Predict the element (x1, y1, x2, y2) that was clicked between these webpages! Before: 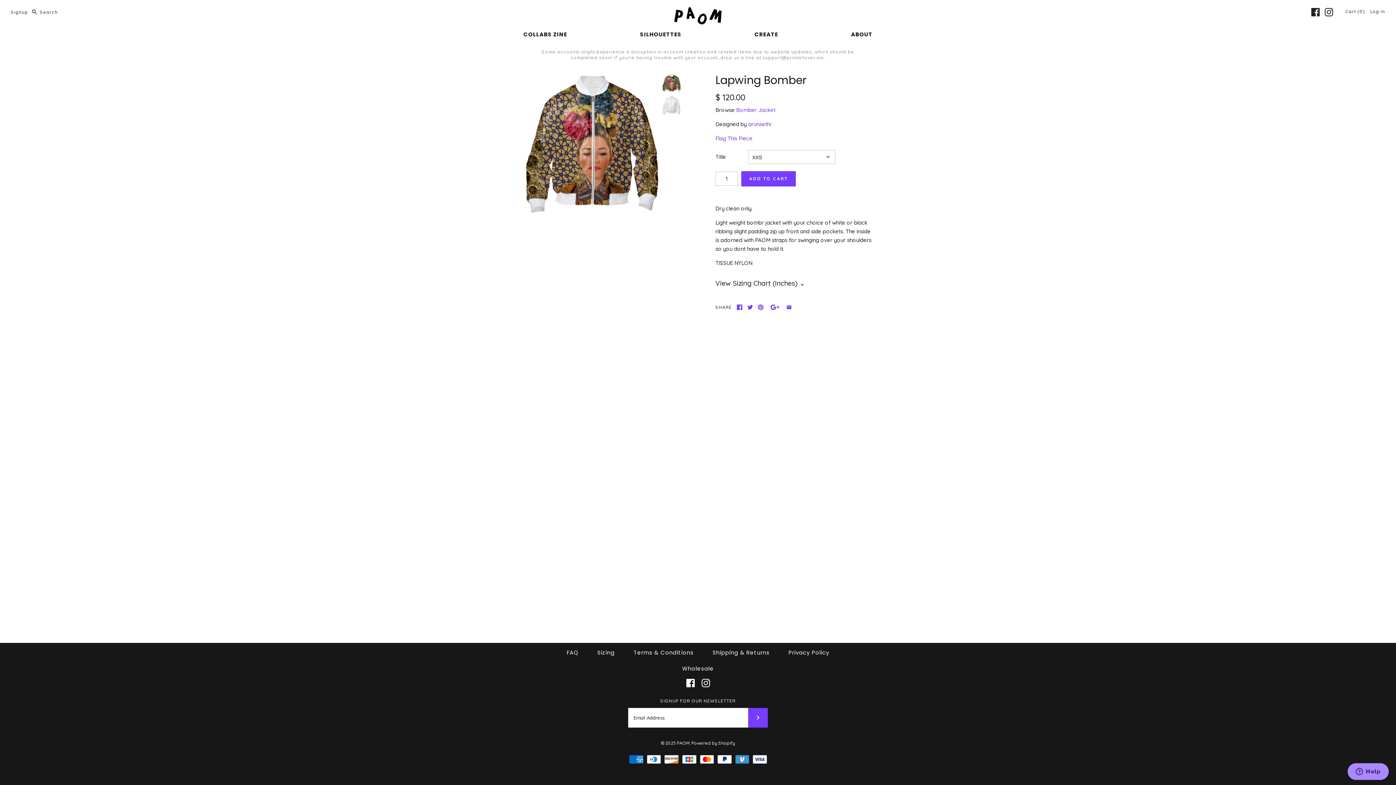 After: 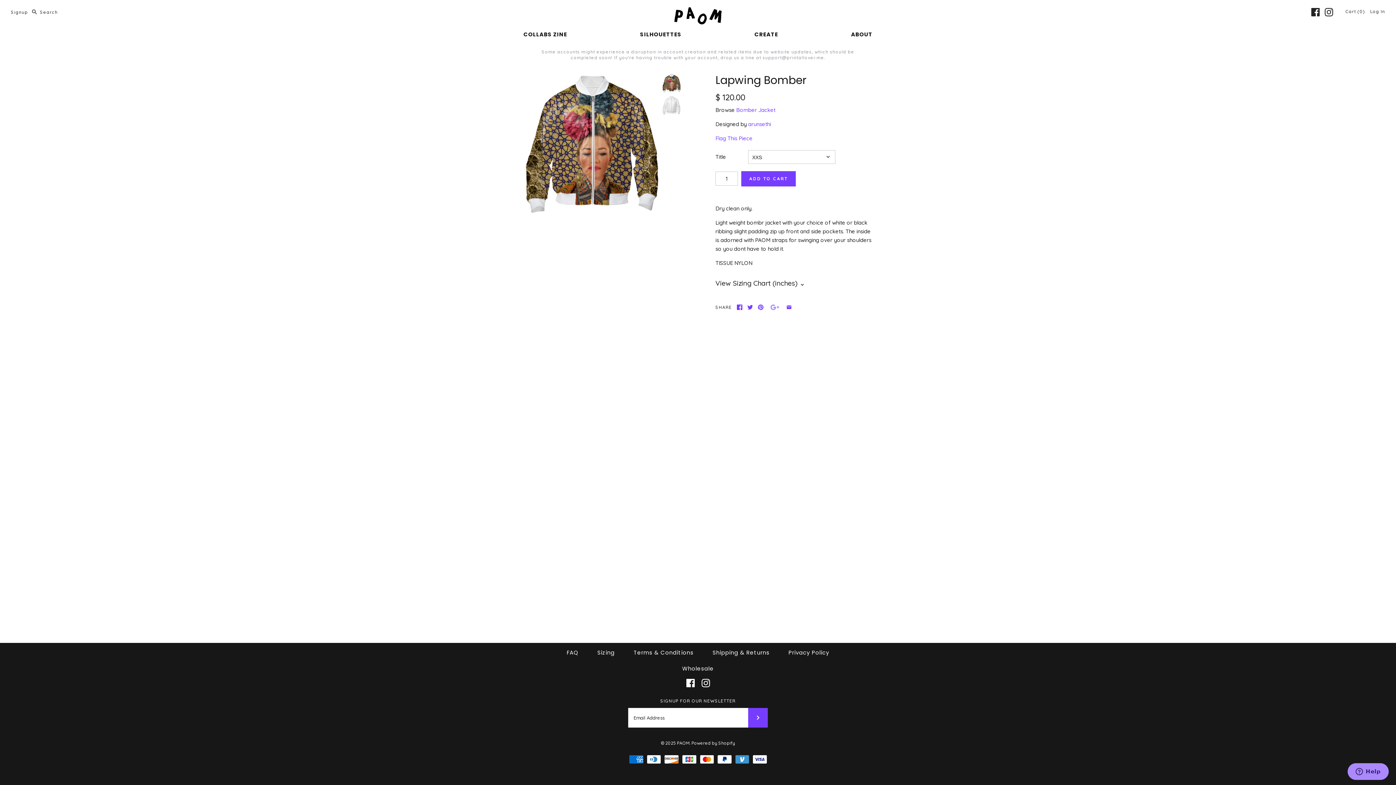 Action: bbox: (768, 304, 781, 310)